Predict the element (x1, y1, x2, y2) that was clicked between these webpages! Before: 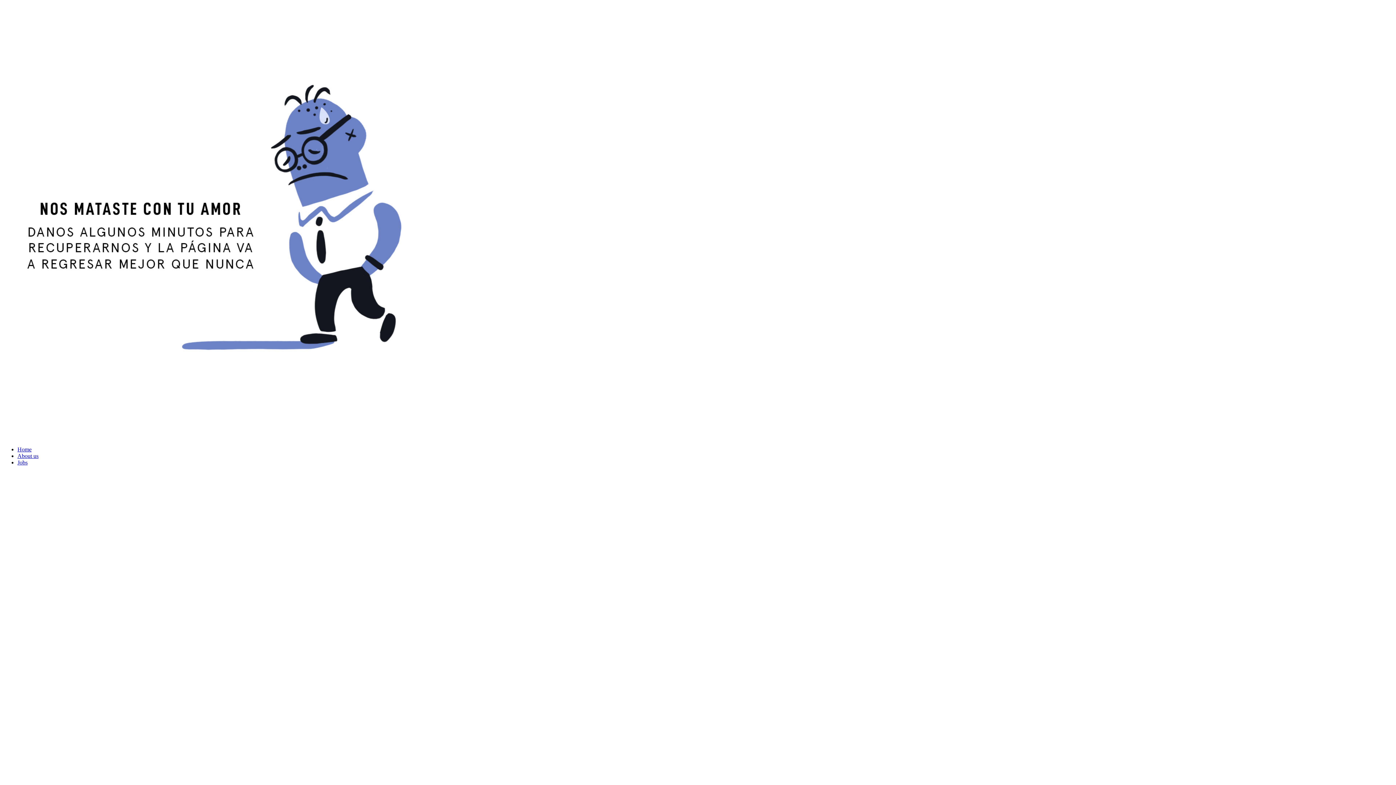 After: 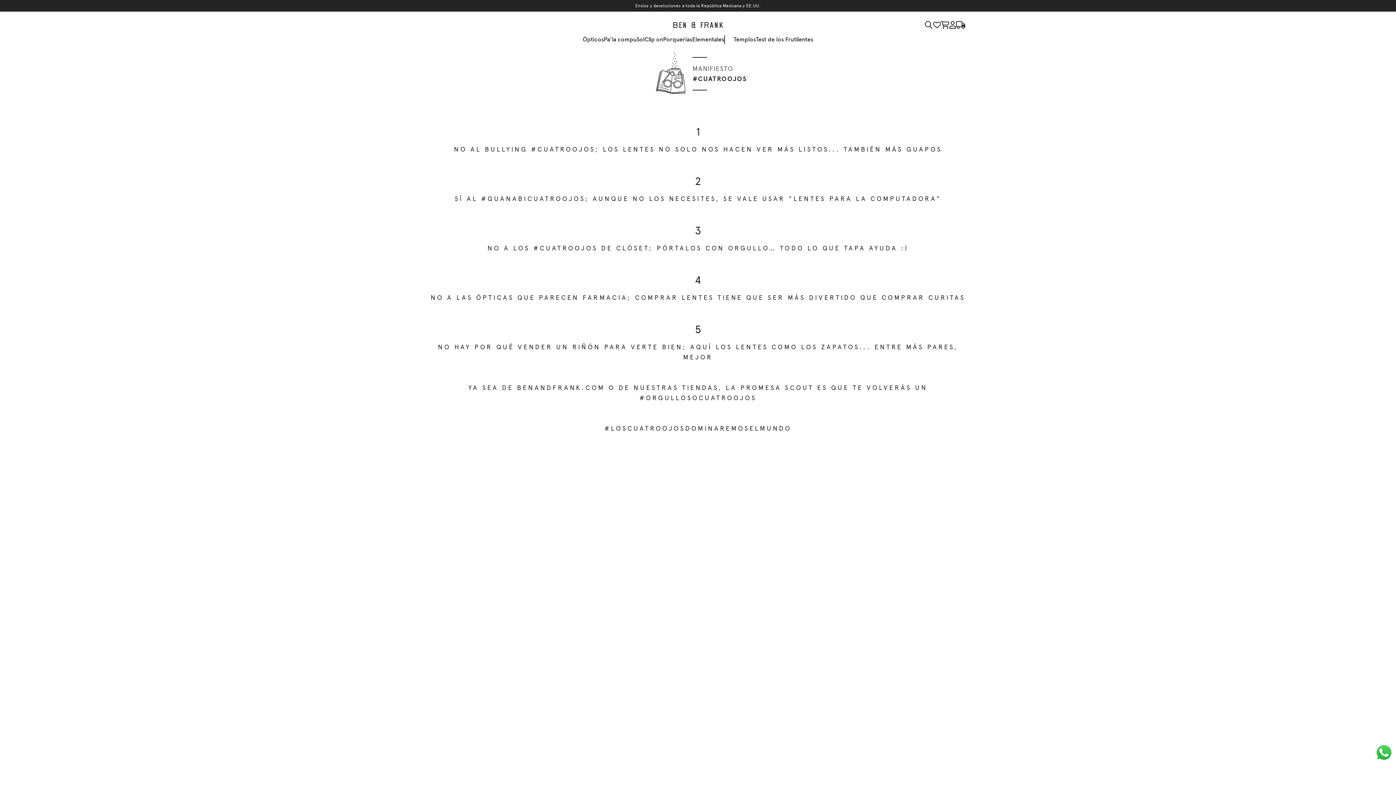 Action: bbox: (17, 453, 38, 459) label: About us